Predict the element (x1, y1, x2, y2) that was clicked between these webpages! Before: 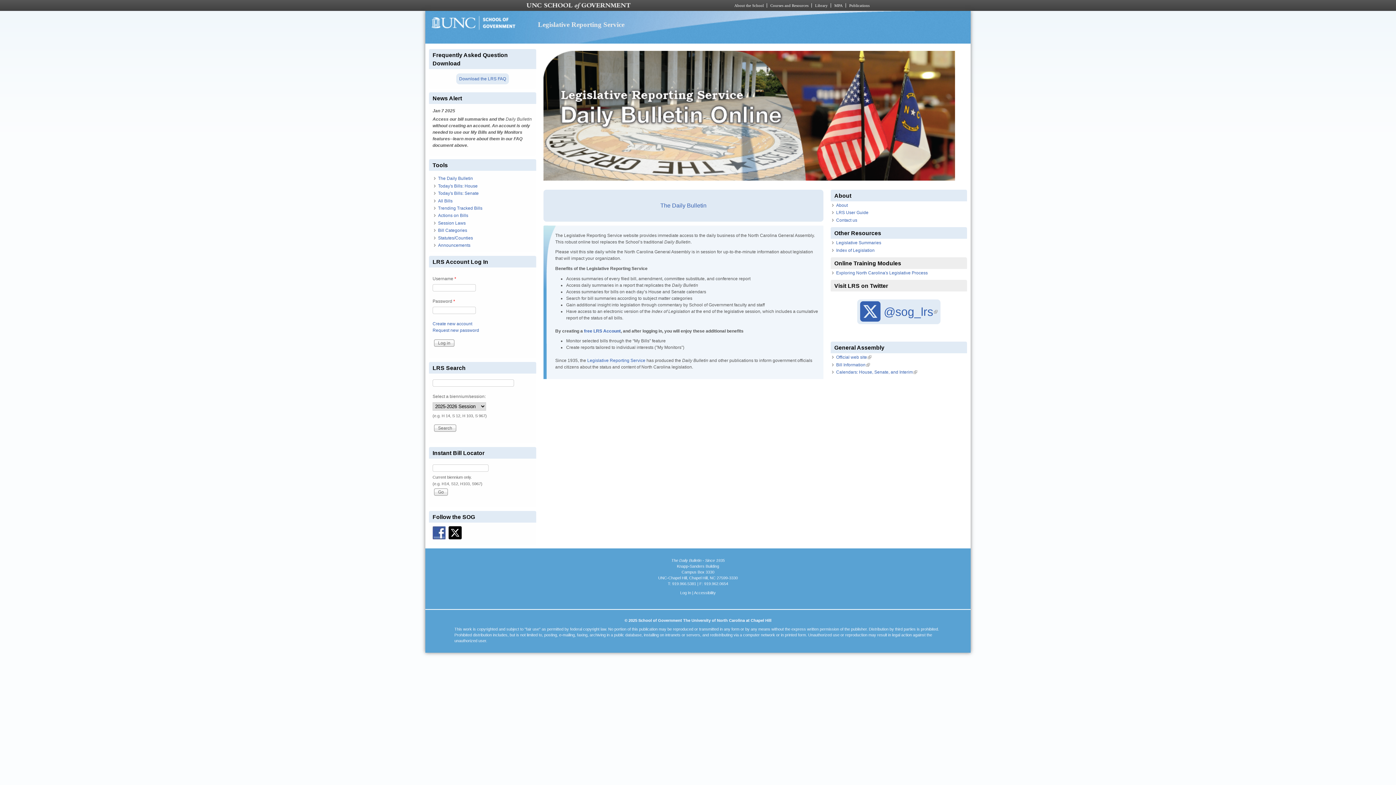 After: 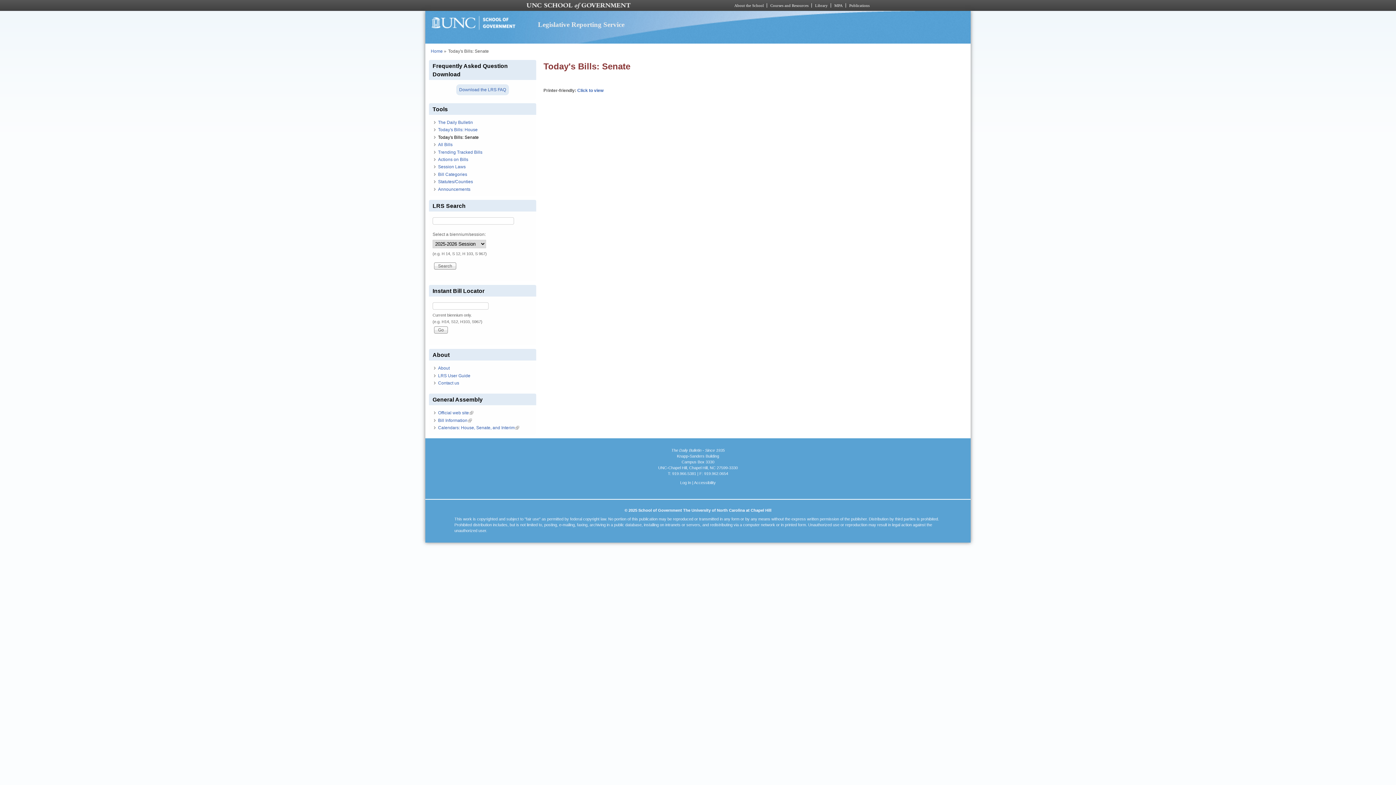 Action: label: Today's Bills: Senate bbox: (438, 191, 478, 196)